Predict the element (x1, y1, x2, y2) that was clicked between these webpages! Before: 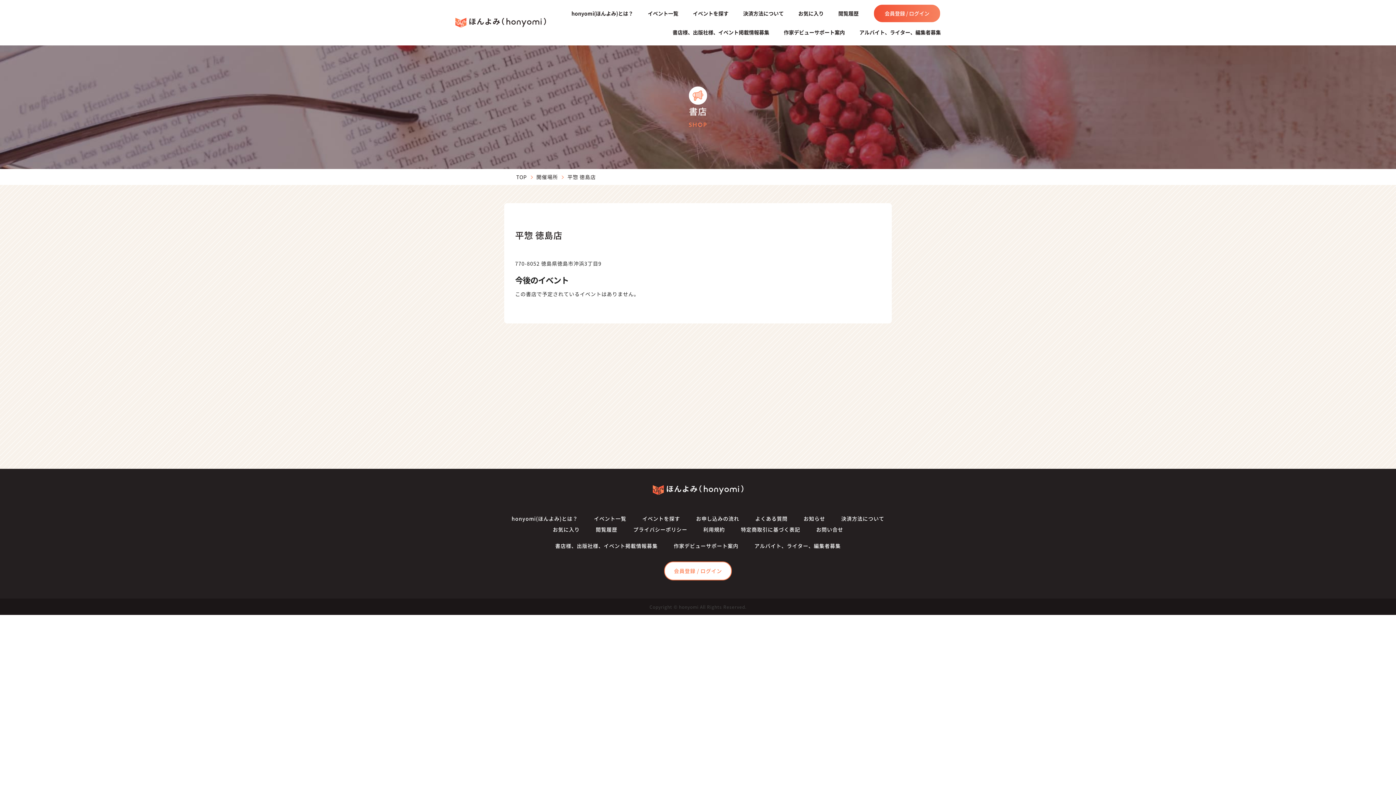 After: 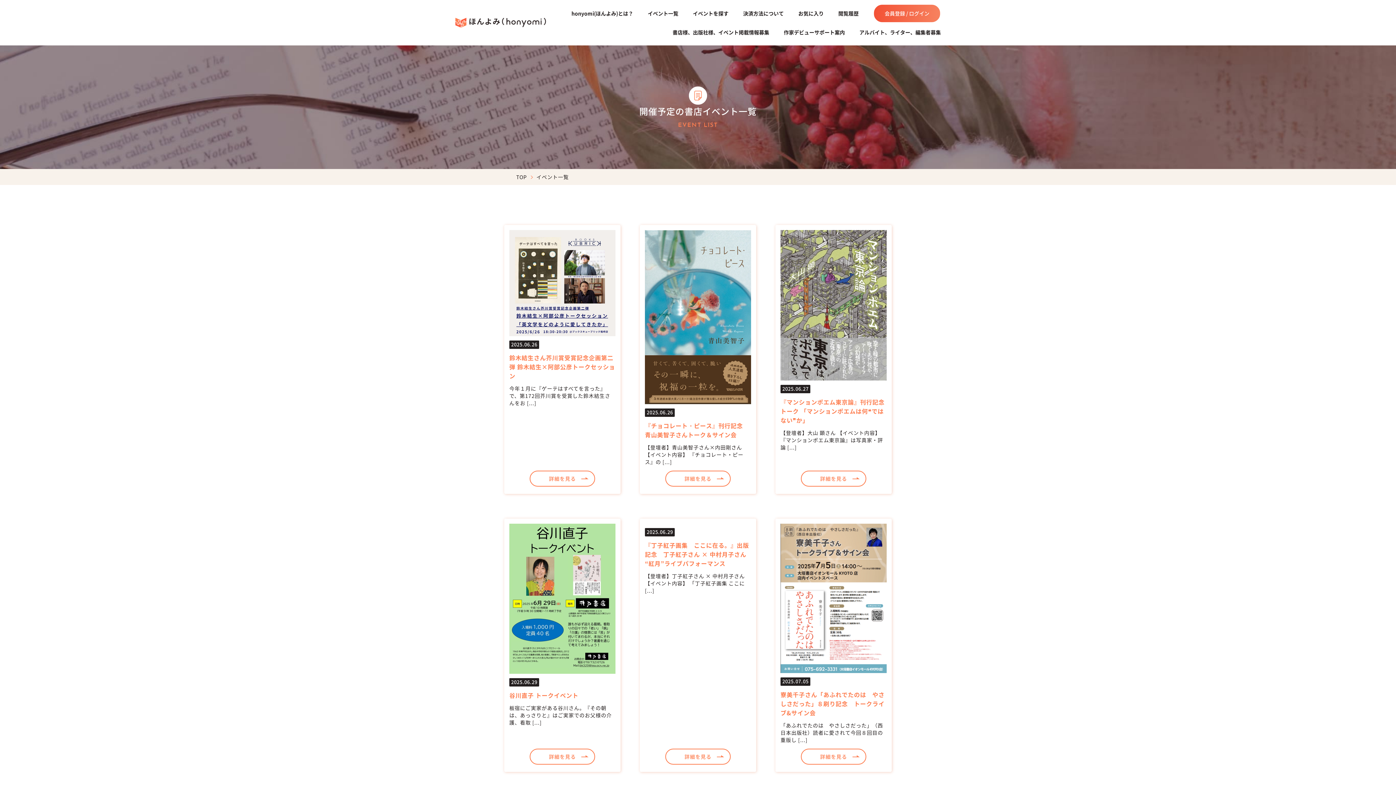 Action: label: イベント一覧 bbox: (648, 9, 678, 16)